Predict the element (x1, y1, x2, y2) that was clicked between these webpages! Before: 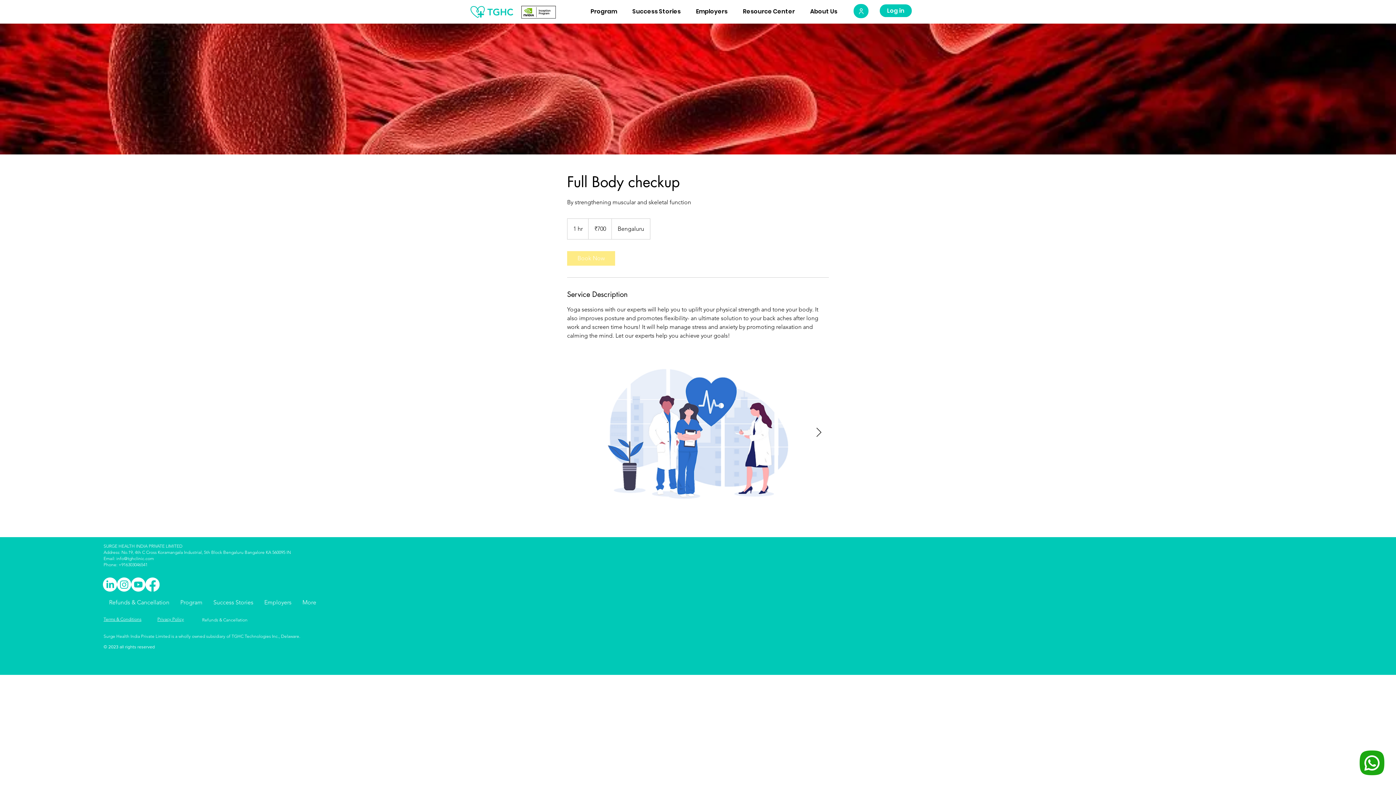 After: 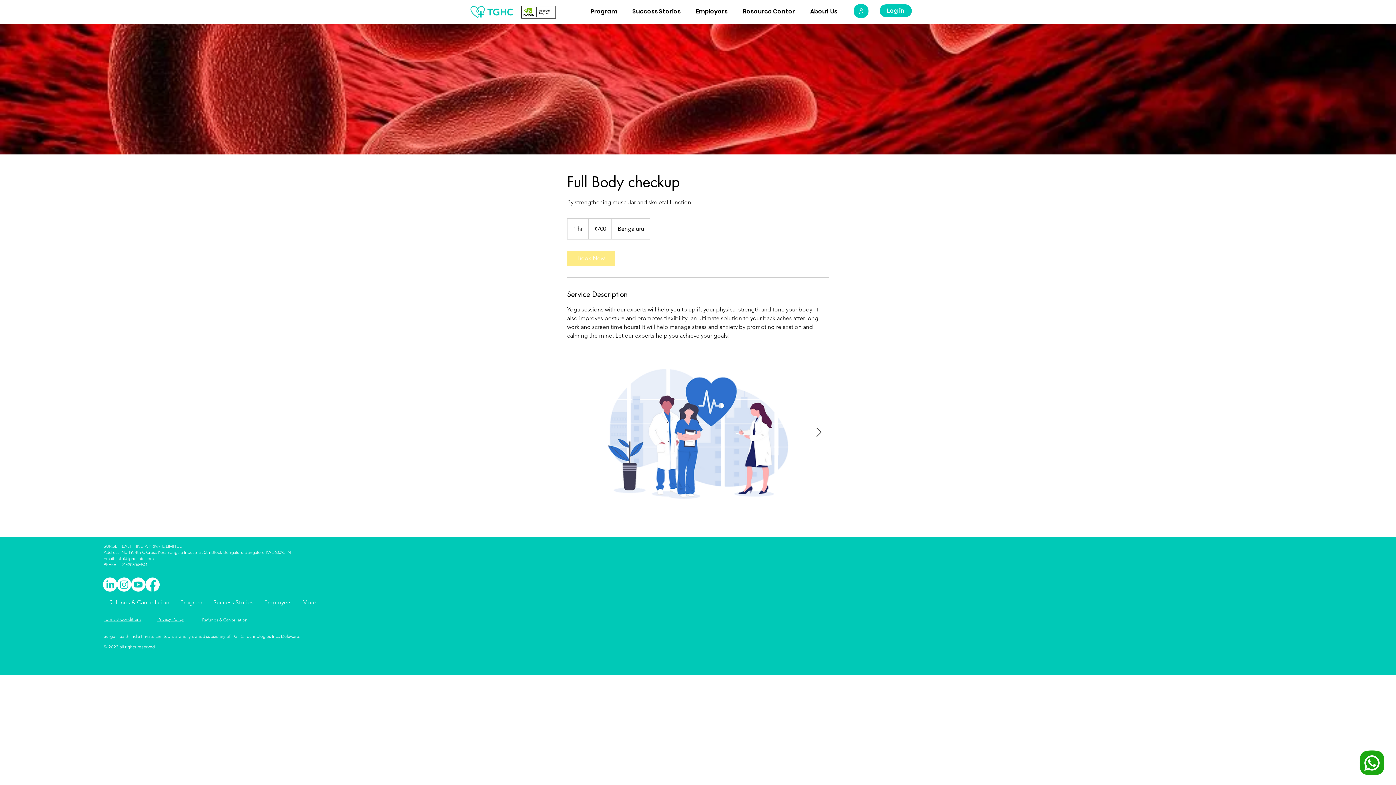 Action: label: Youtube bbox: (131, 577, 145, 592)